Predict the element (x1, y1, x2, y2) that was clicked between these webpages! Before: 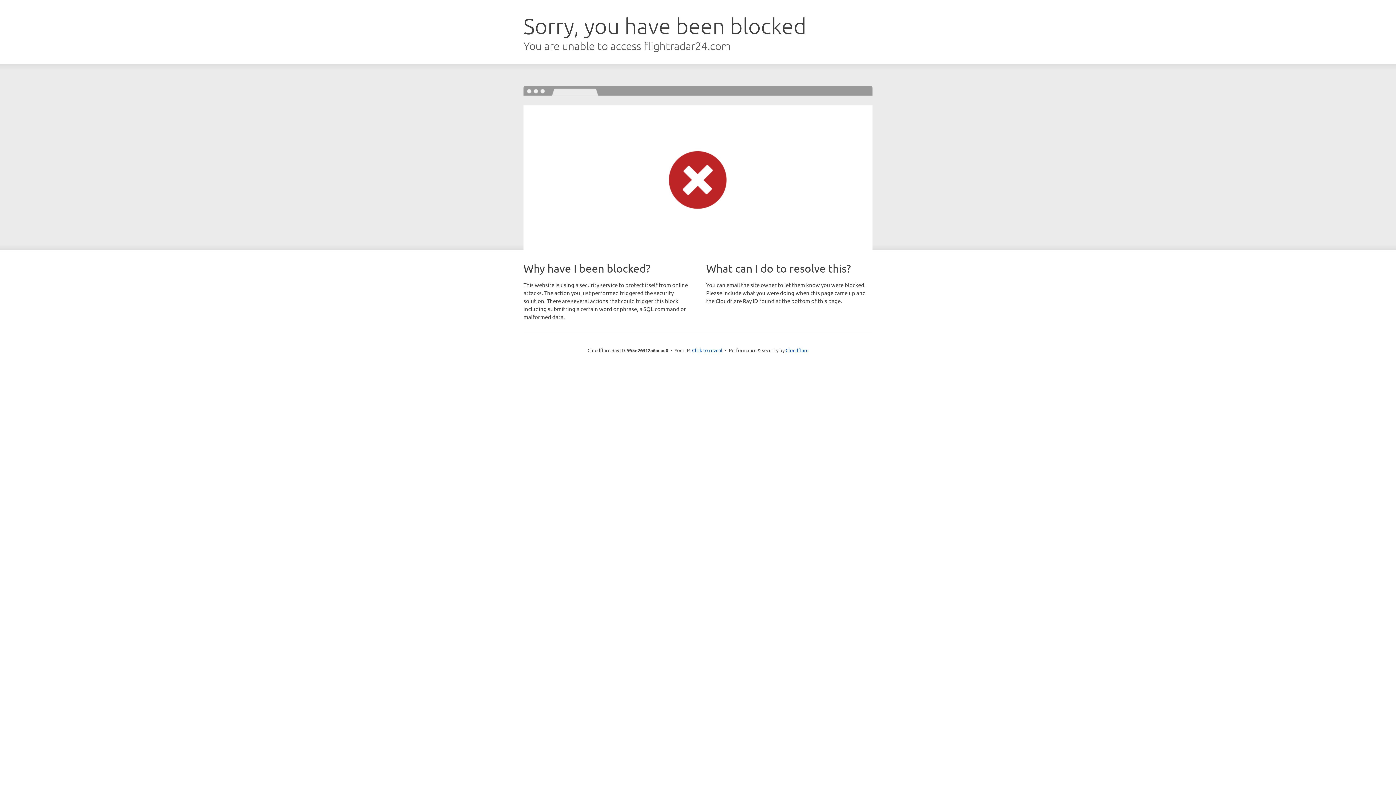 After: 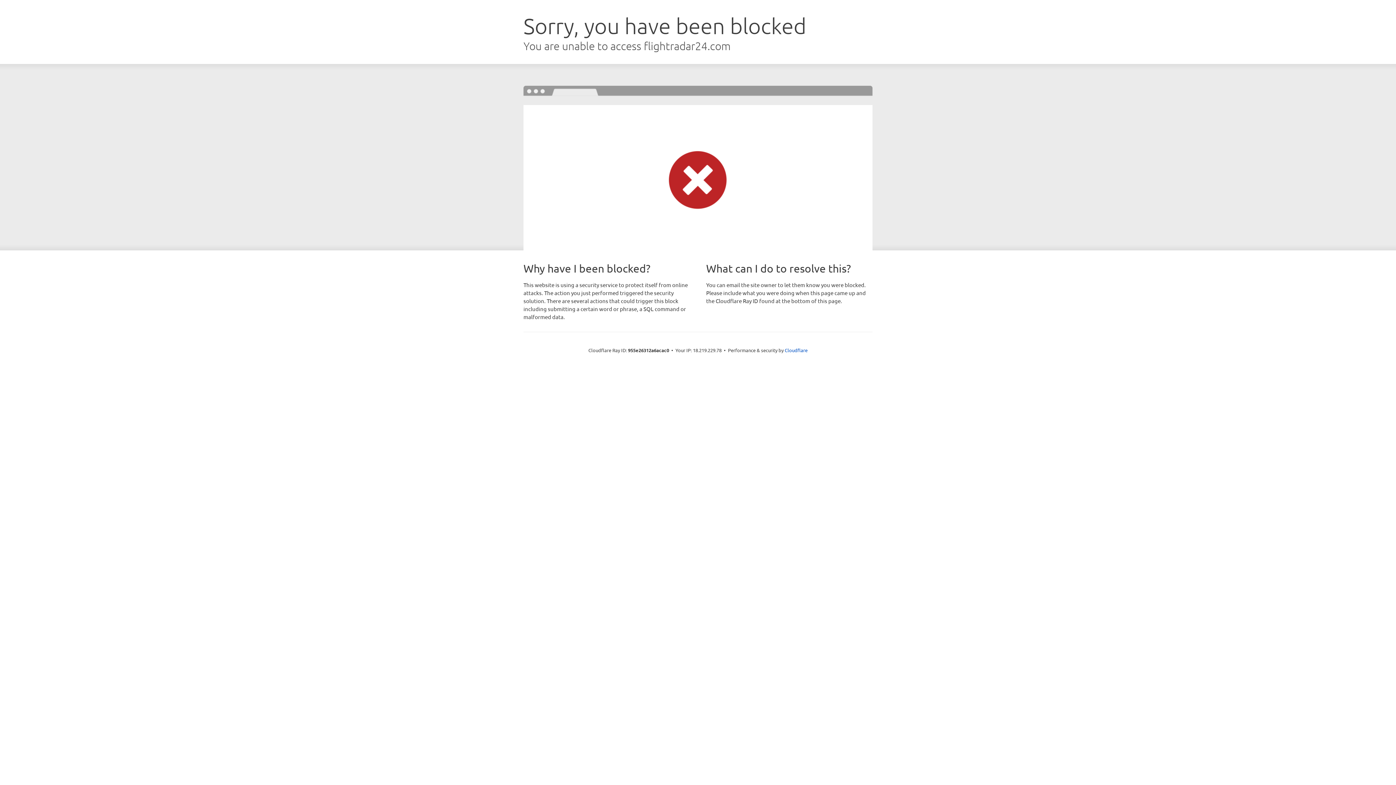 Action: label: Click to reveal bbox: (692, 346, 722, 353)